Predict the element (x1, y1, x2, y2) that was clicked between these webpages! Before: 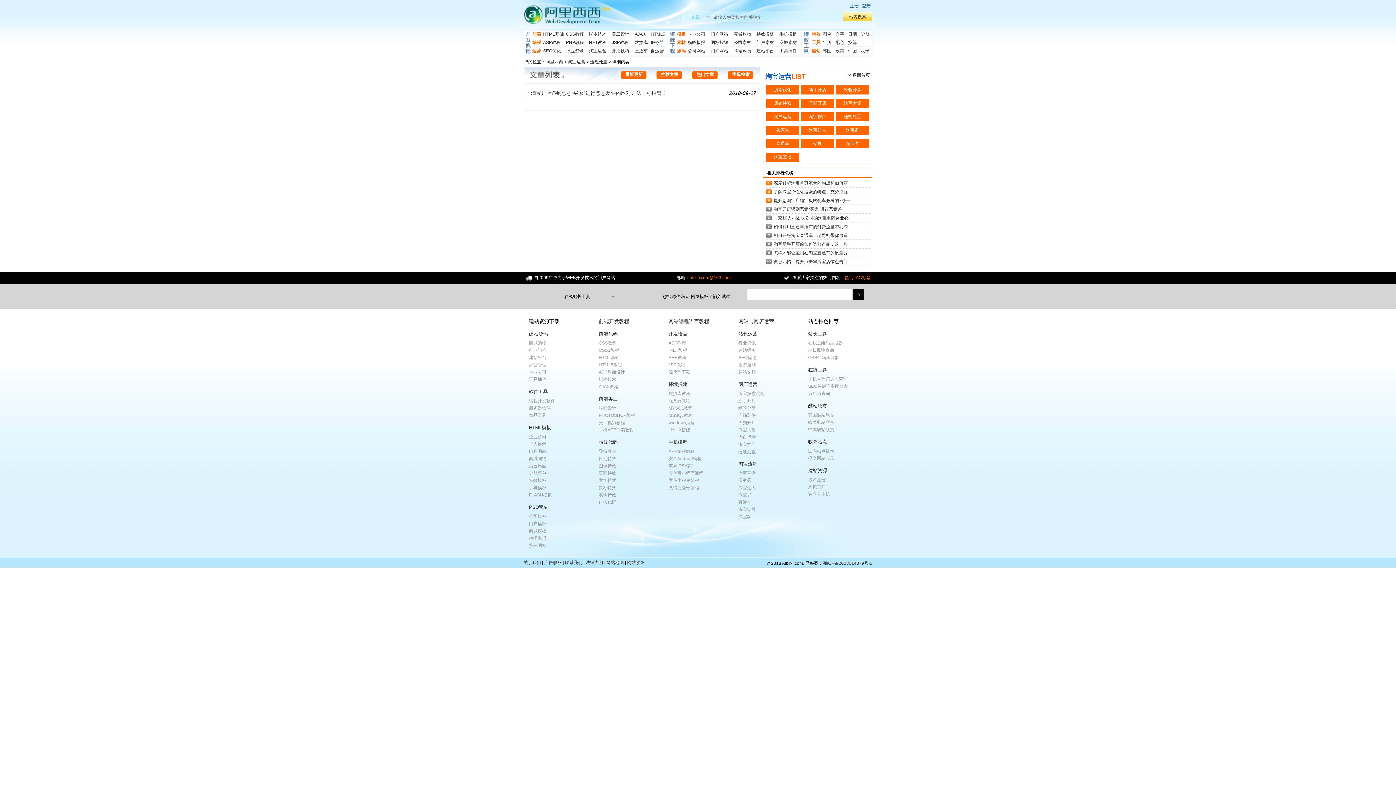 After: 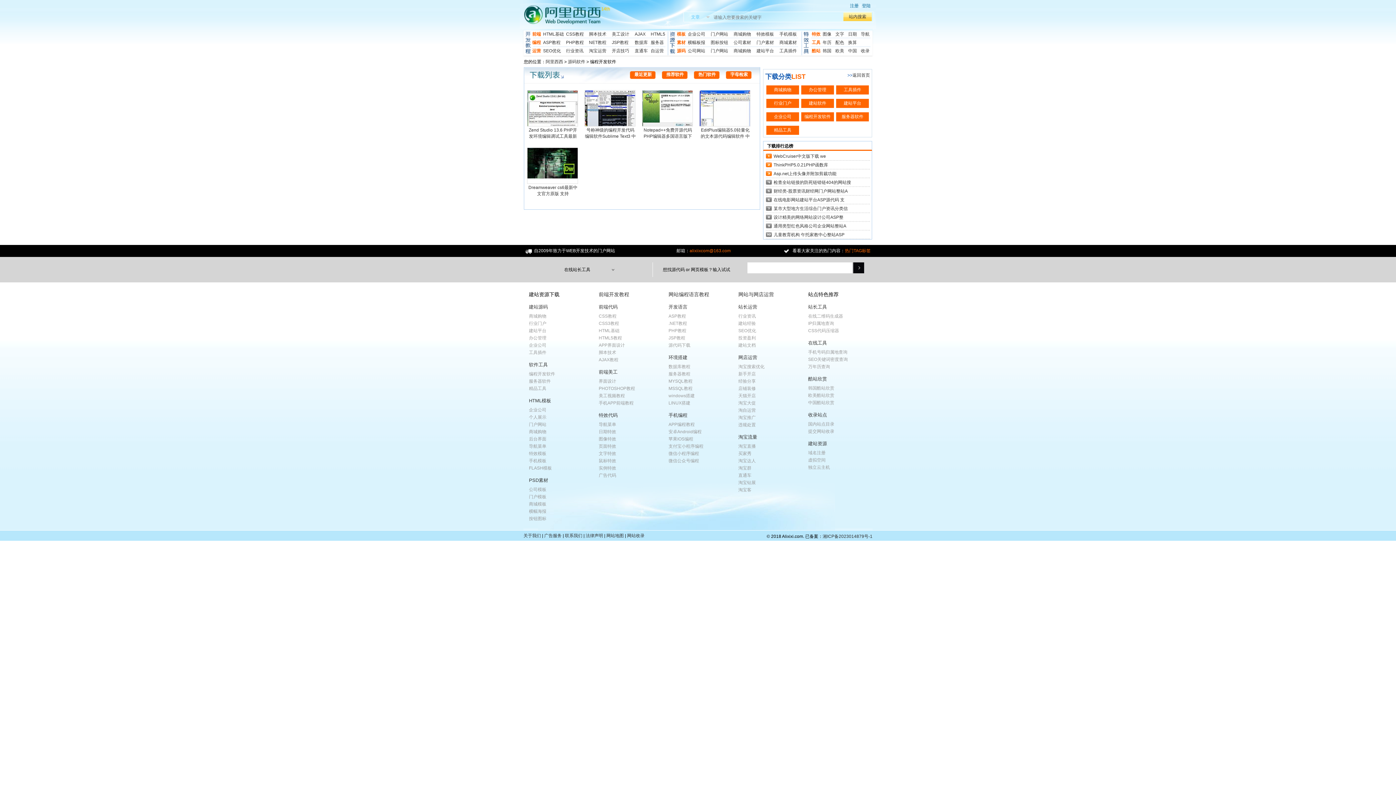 Action: label: 编程开发软件 bbox: (529, 398, 555, 403)